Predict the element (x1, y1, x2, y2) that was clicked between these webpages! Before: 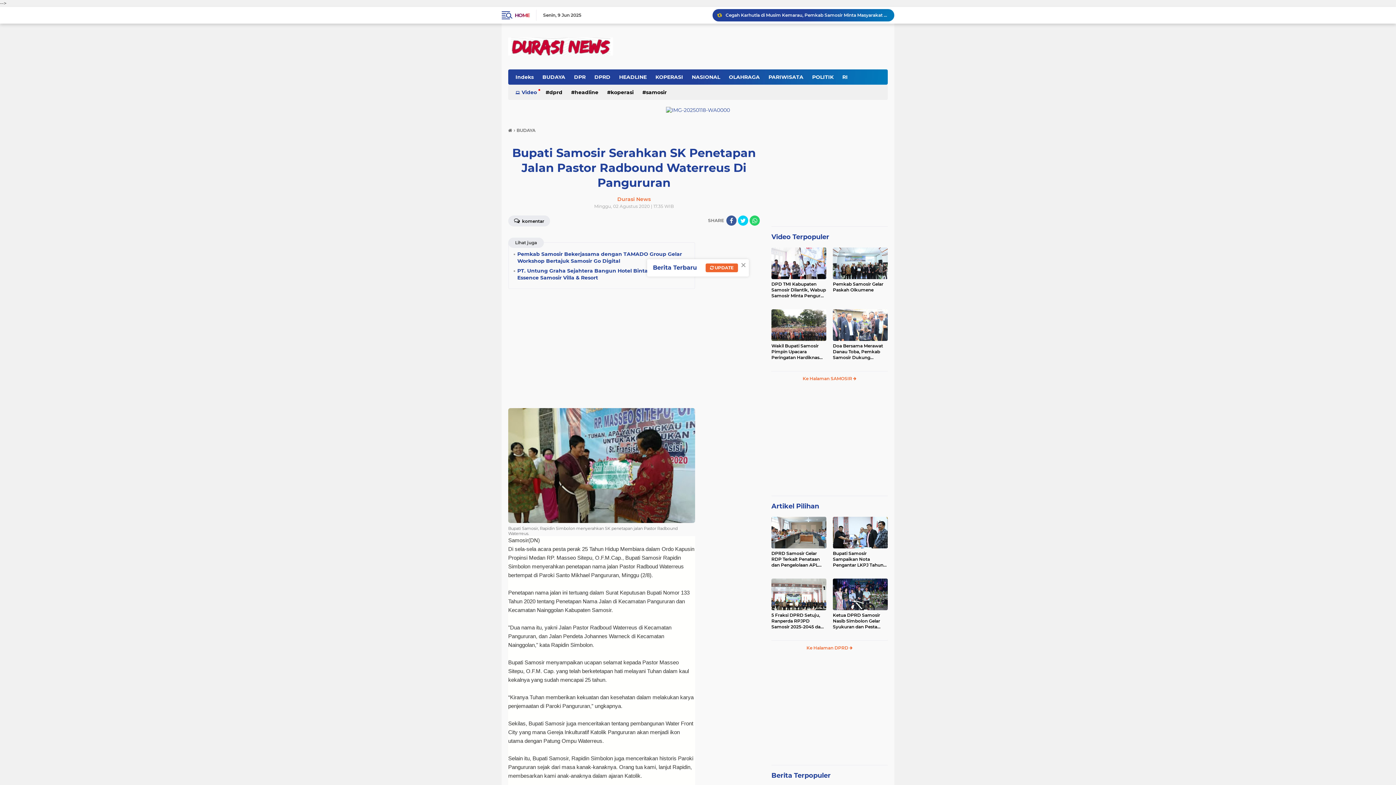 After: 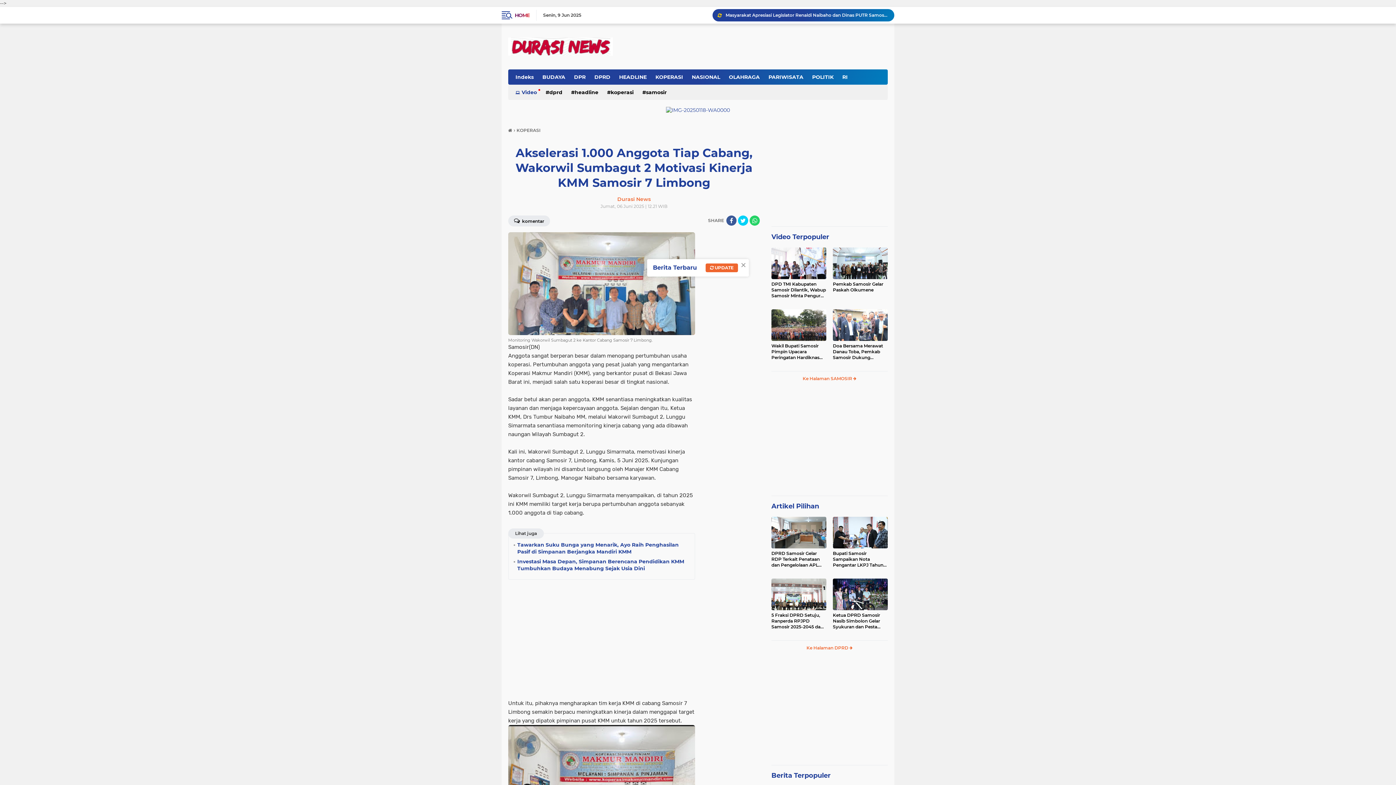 Action: bbox: (725, 10, 888, 19) label: Akselerasi 1.000 Anggota Tiap Cabang, Wakorwil Sumbagut 2 Motivasi Kinerja KMM Samosir 7 Limbong